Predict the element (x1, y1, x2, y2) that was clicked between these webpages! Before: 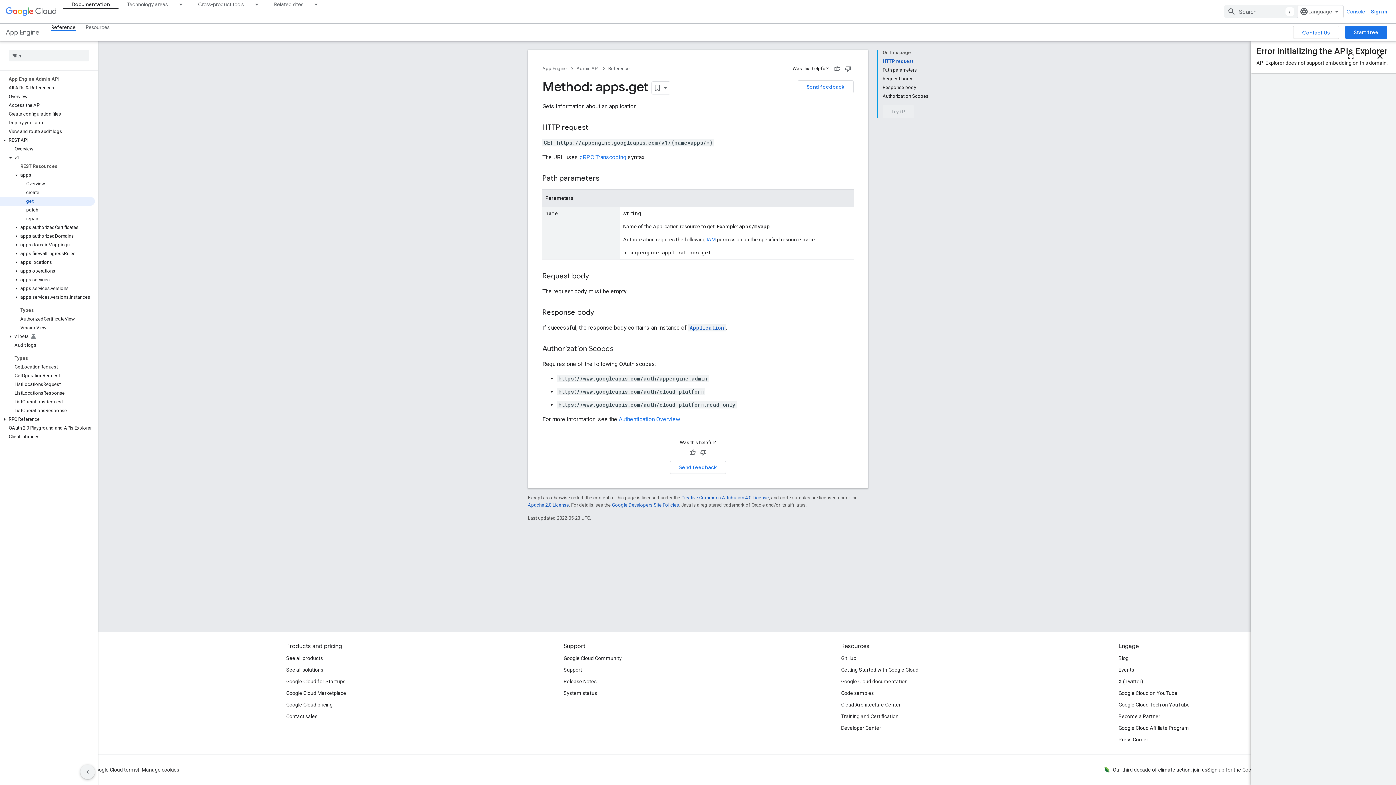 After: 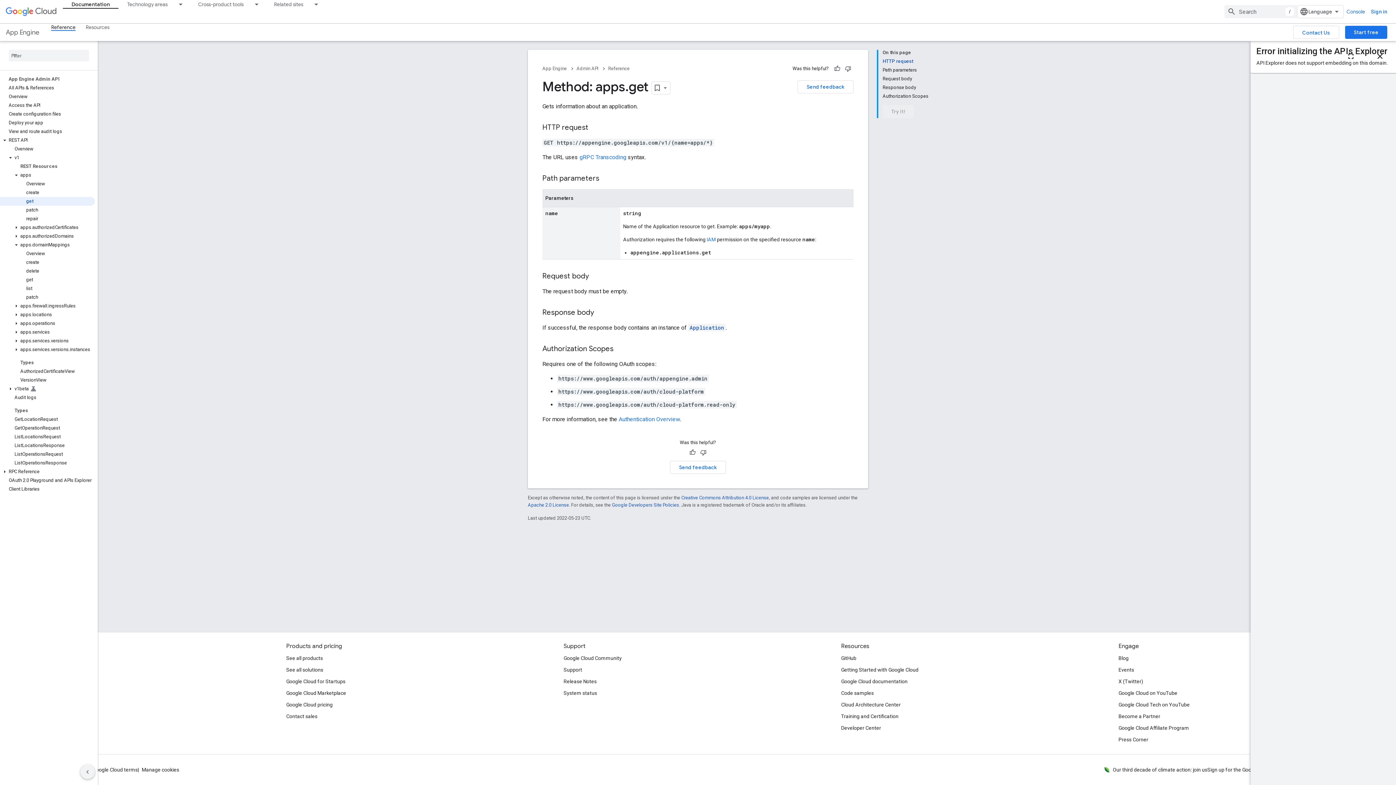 Action: bbox: (12, 241, 20, 248)